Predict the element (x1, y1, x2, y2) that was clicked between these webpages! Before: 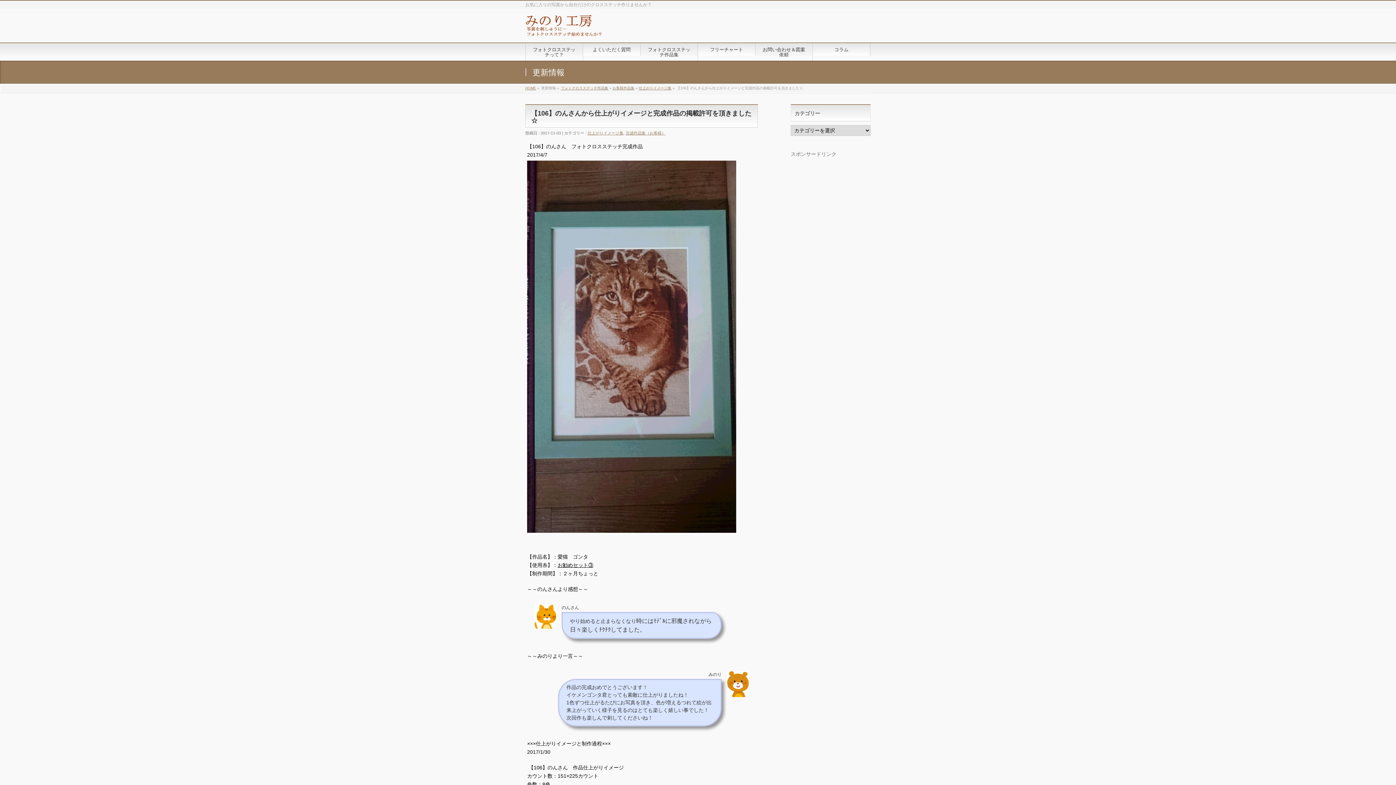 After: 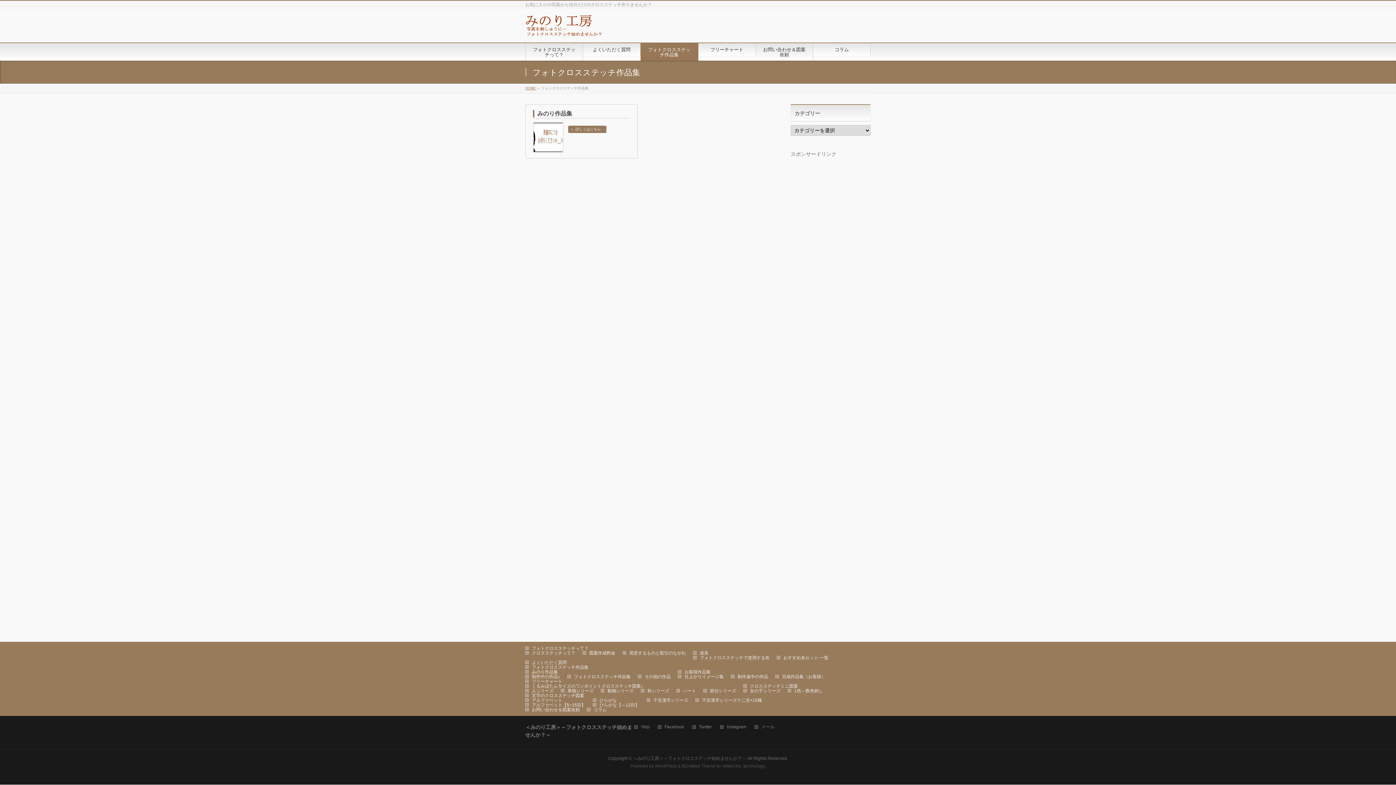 Action: bbox: (640, 43, 698, 60) label: フォトクロスステッチ作品集